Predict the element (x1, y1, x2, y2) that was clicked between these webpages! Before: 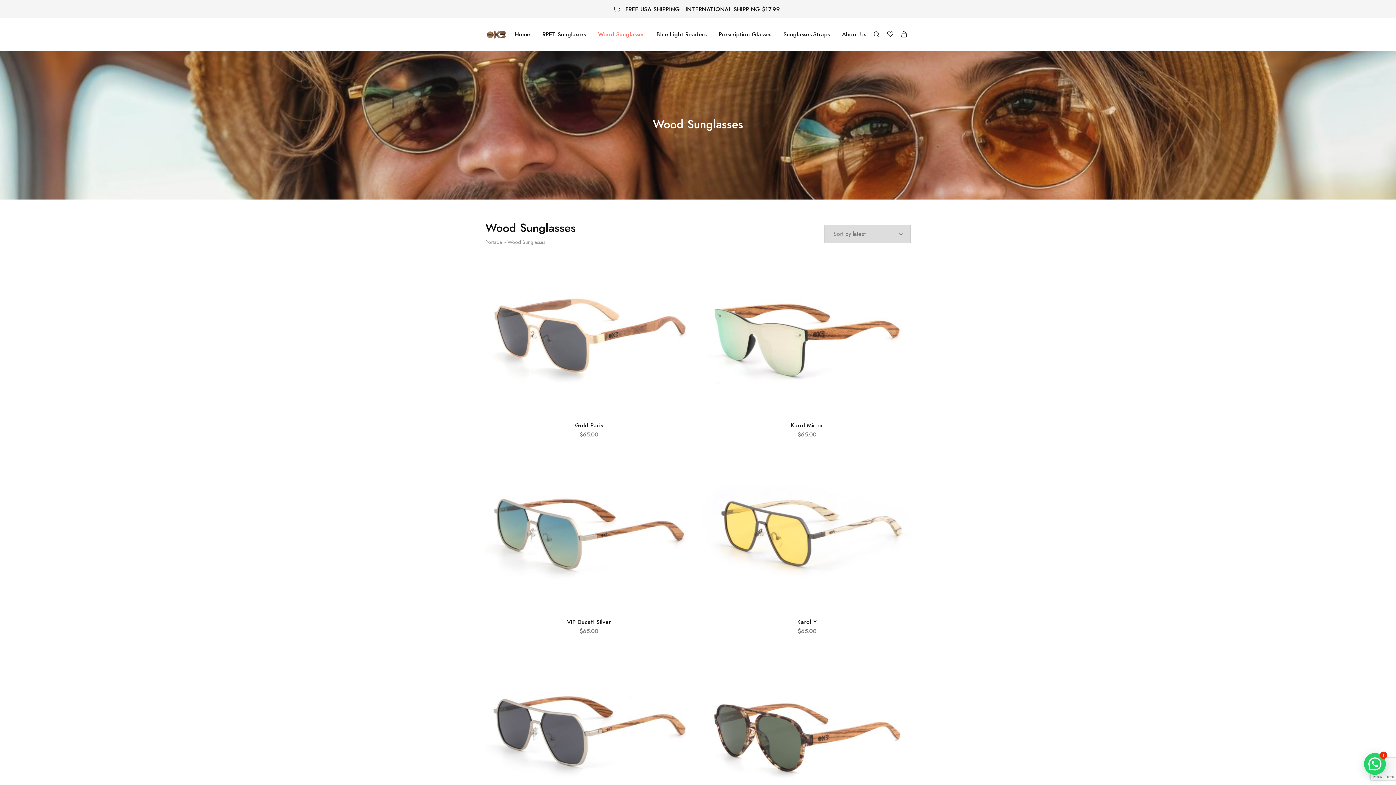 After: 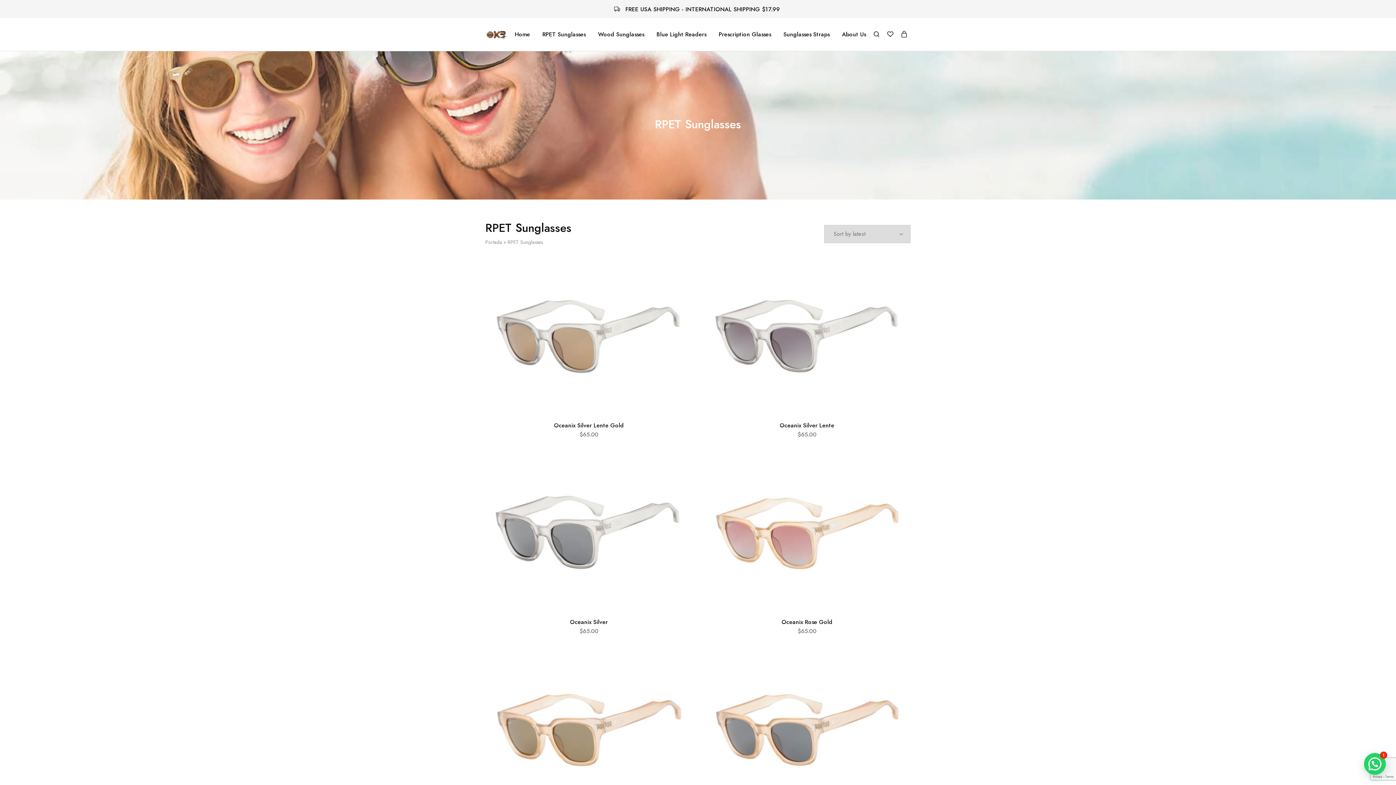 Action: bbox: (541, 30, 586, 38) label: RPET Sunglasses